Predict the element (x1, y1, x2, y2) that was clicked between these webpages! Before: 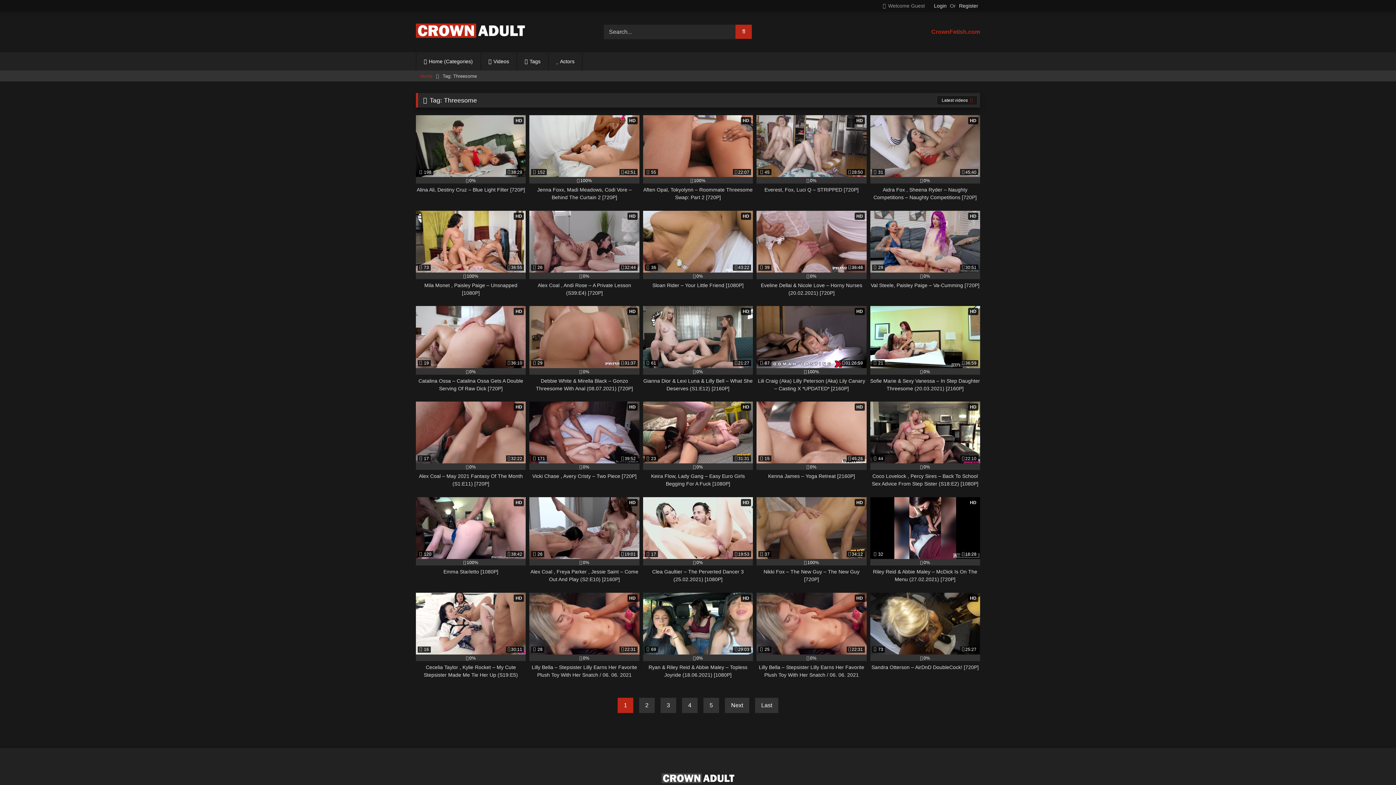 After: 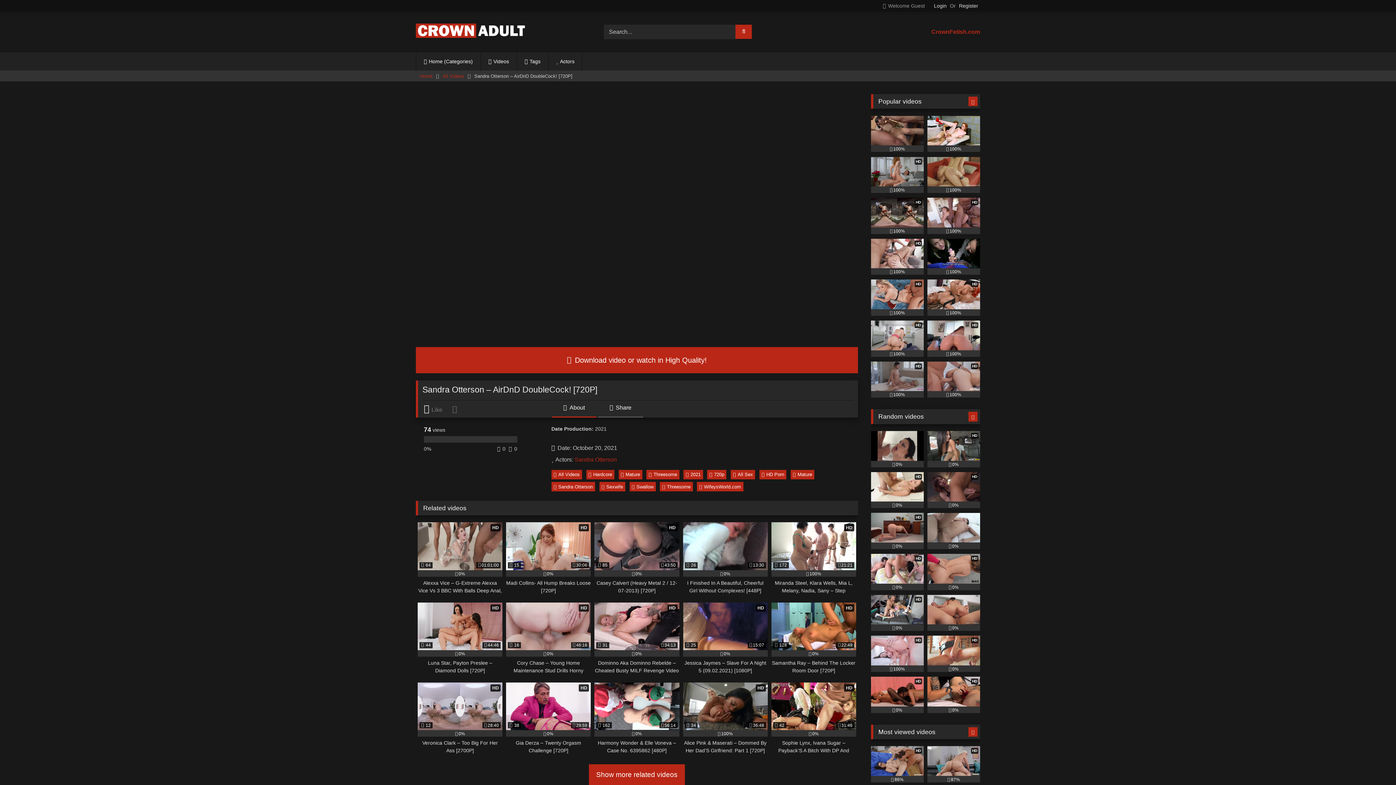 Action: bbox: (870, 592, 980, 679) label: HD
 73
25:27
0%
Sandra Otterson – AirDnD DoubleCock! [720P]